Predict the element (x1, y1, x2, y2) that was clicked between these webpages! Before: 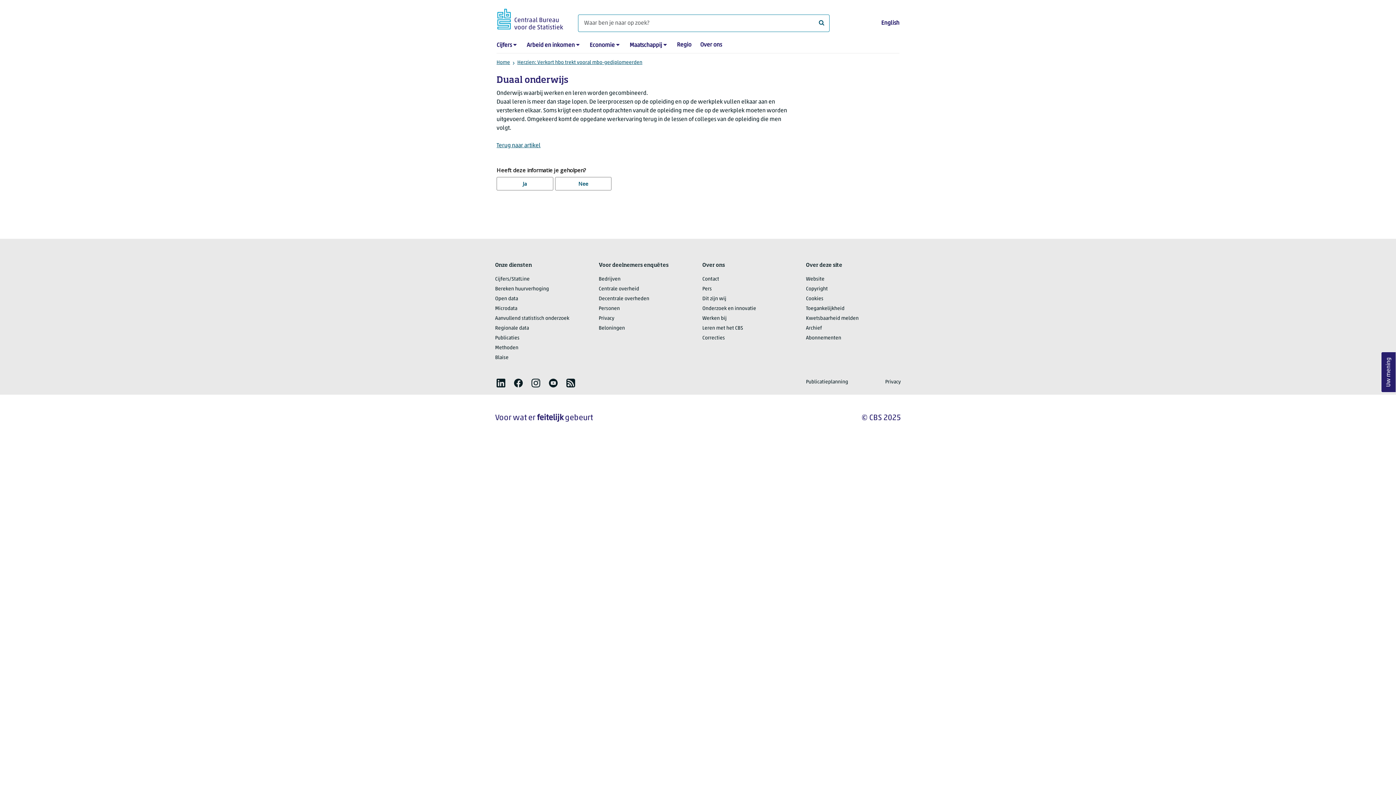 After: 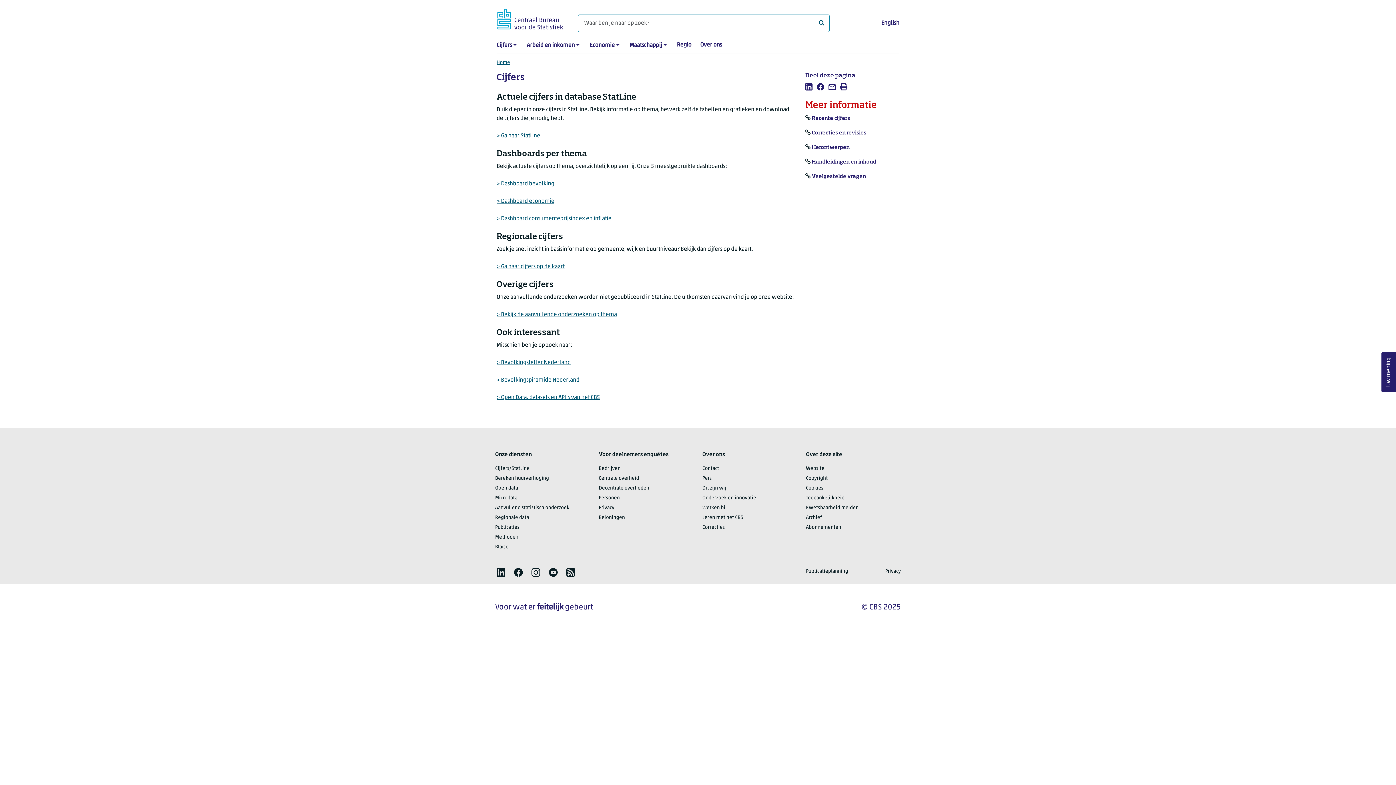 Action: bbox: (496, 42, 512, 48) label: Cijfers